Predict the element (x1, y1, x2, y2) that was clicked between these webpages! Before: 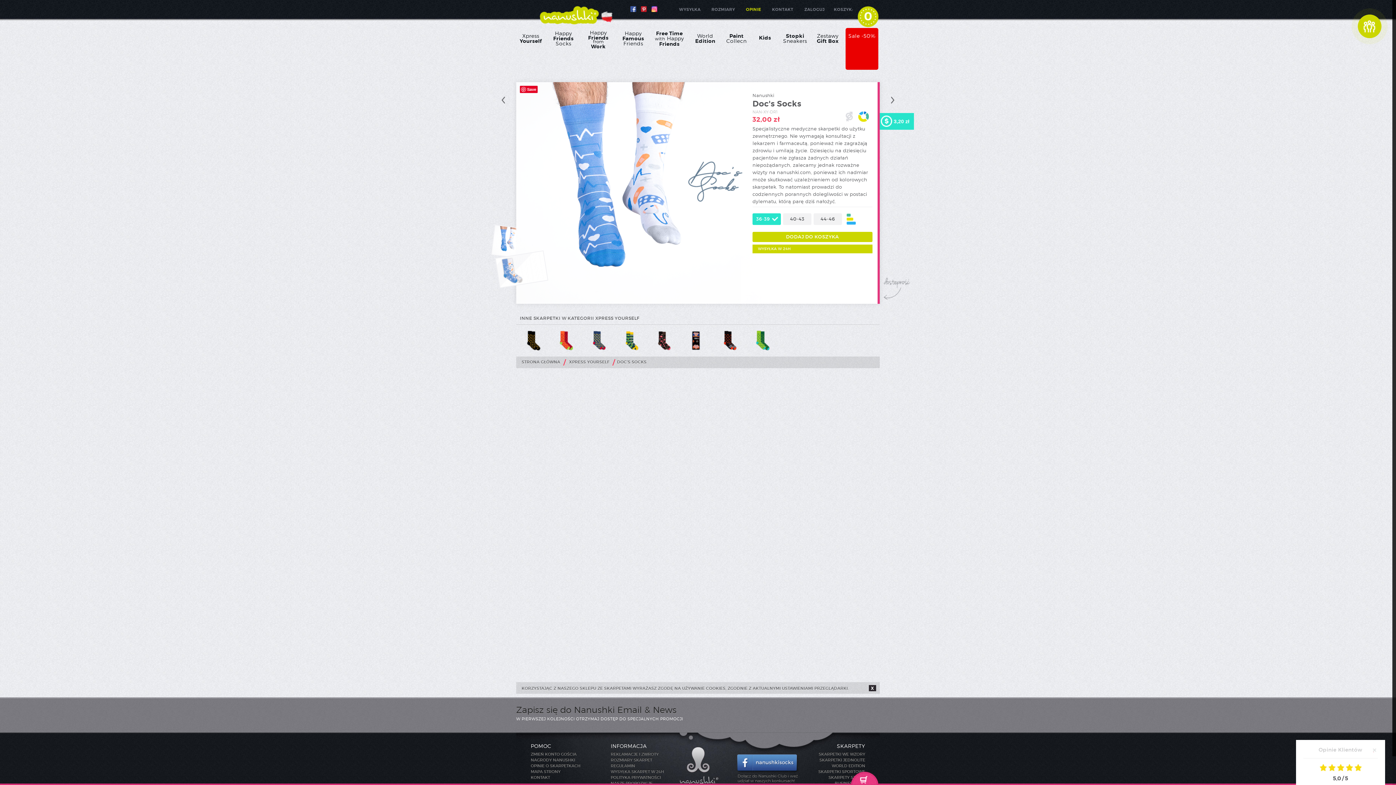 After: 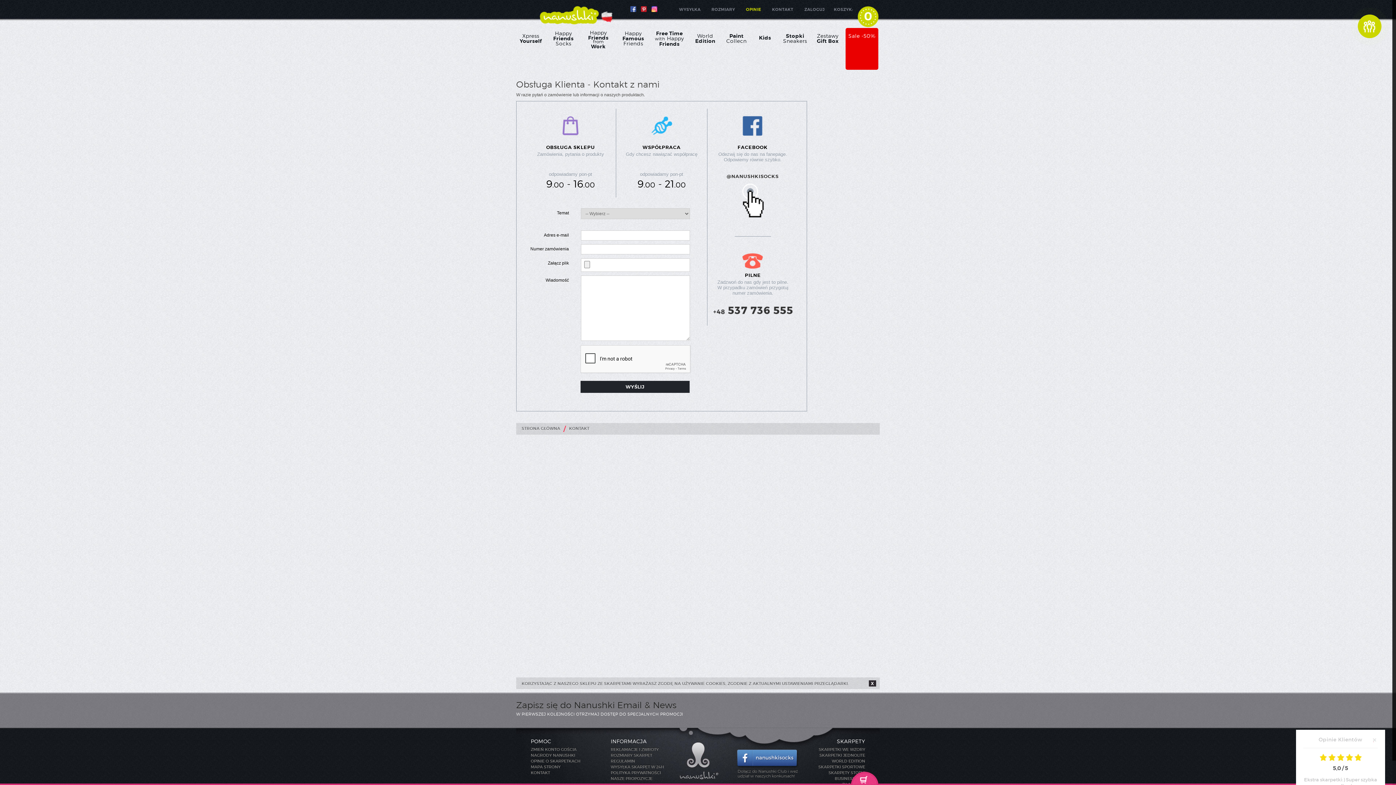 Action: label: KONTAKT bbox: (530, 775, 550, 780)